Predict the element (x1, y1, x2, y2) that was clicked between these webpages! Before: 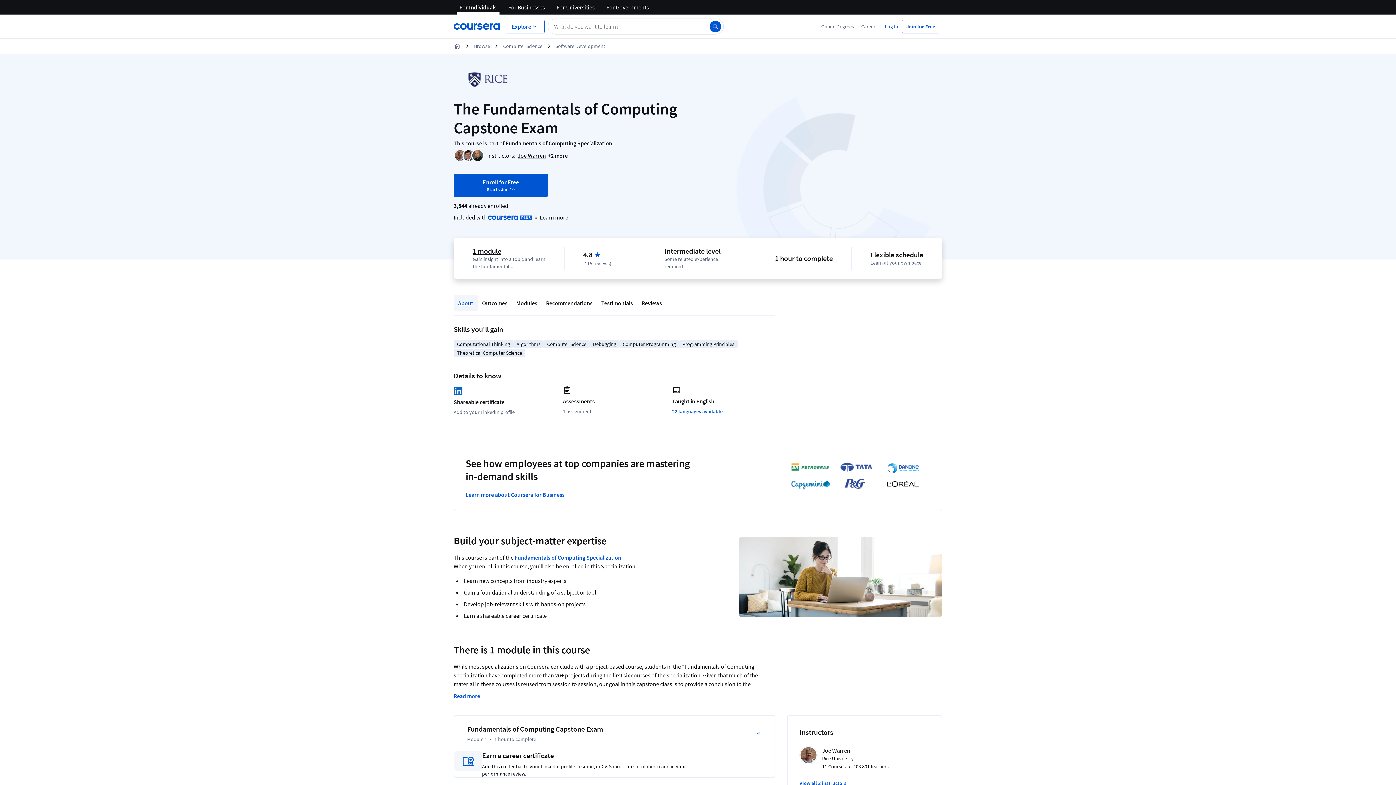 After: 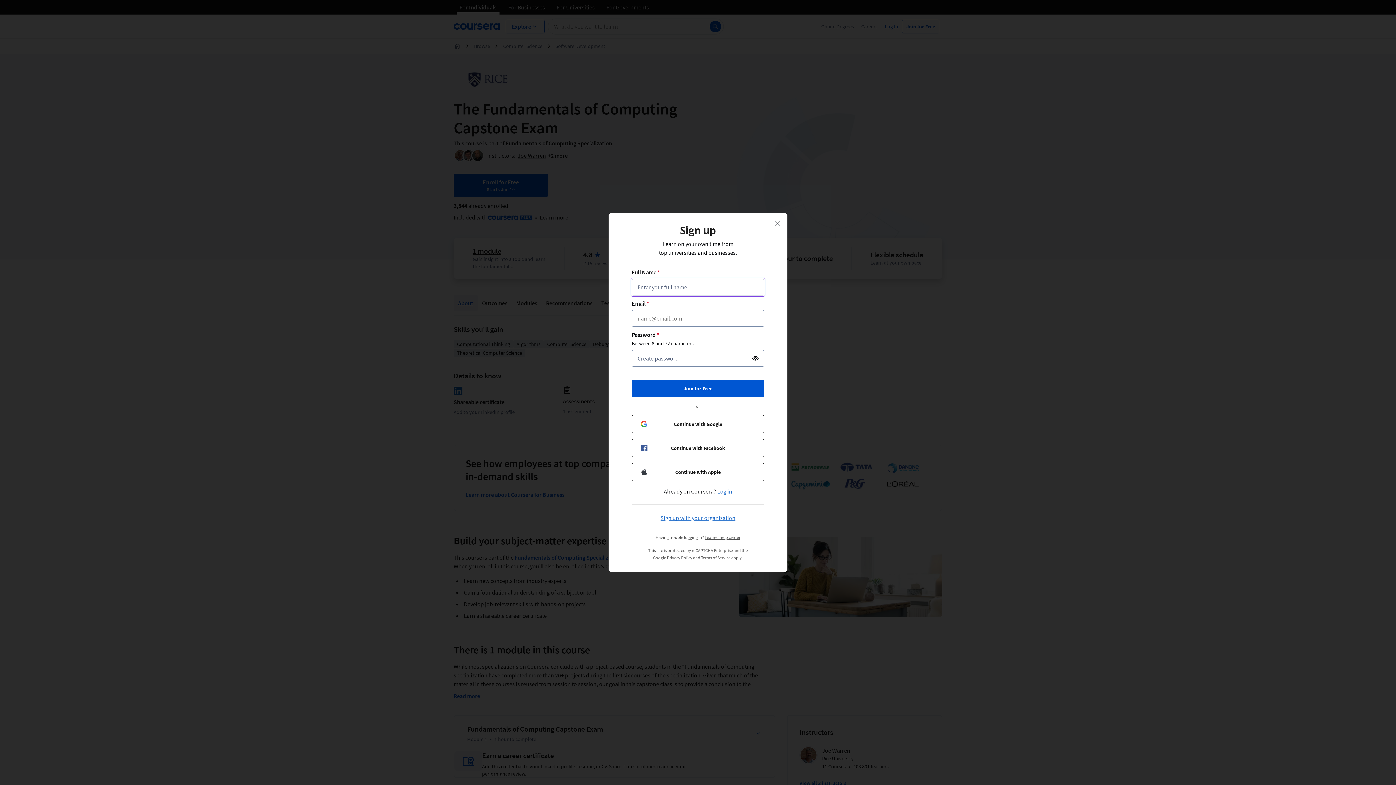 Action: label: Join for Free bbox: (902, 19, 939, 33)